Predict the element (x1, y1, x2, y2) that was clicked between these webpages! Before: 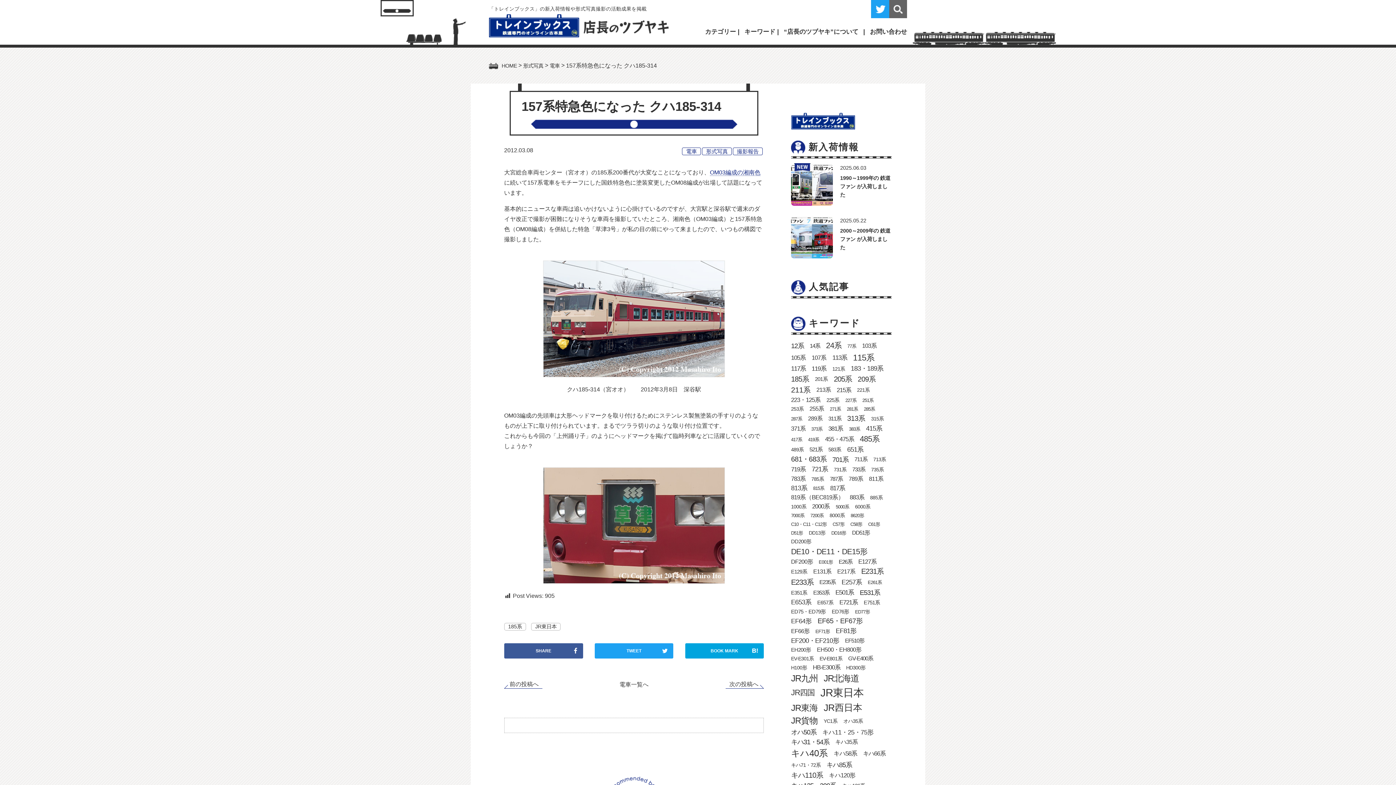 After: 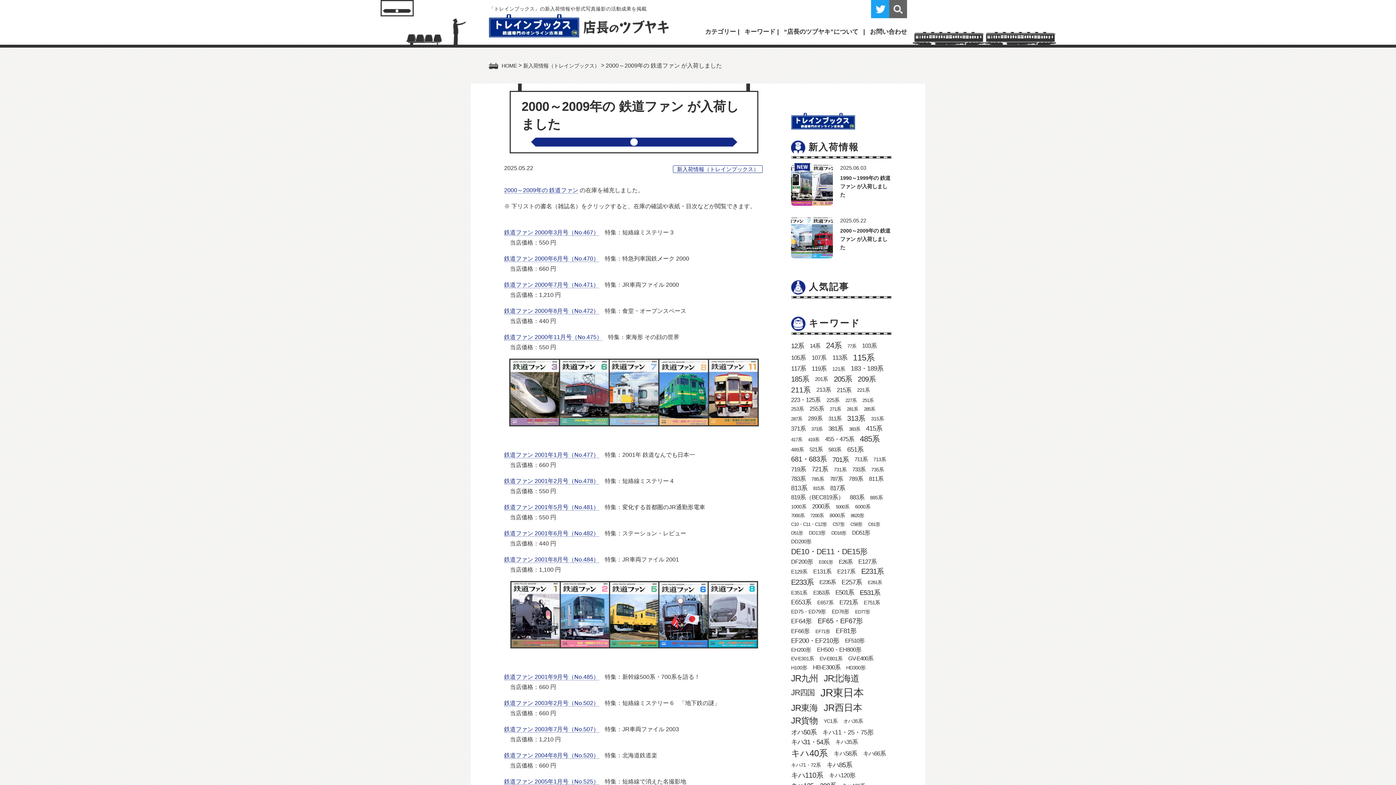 Action: bbox: (791, 234, 833, 240)